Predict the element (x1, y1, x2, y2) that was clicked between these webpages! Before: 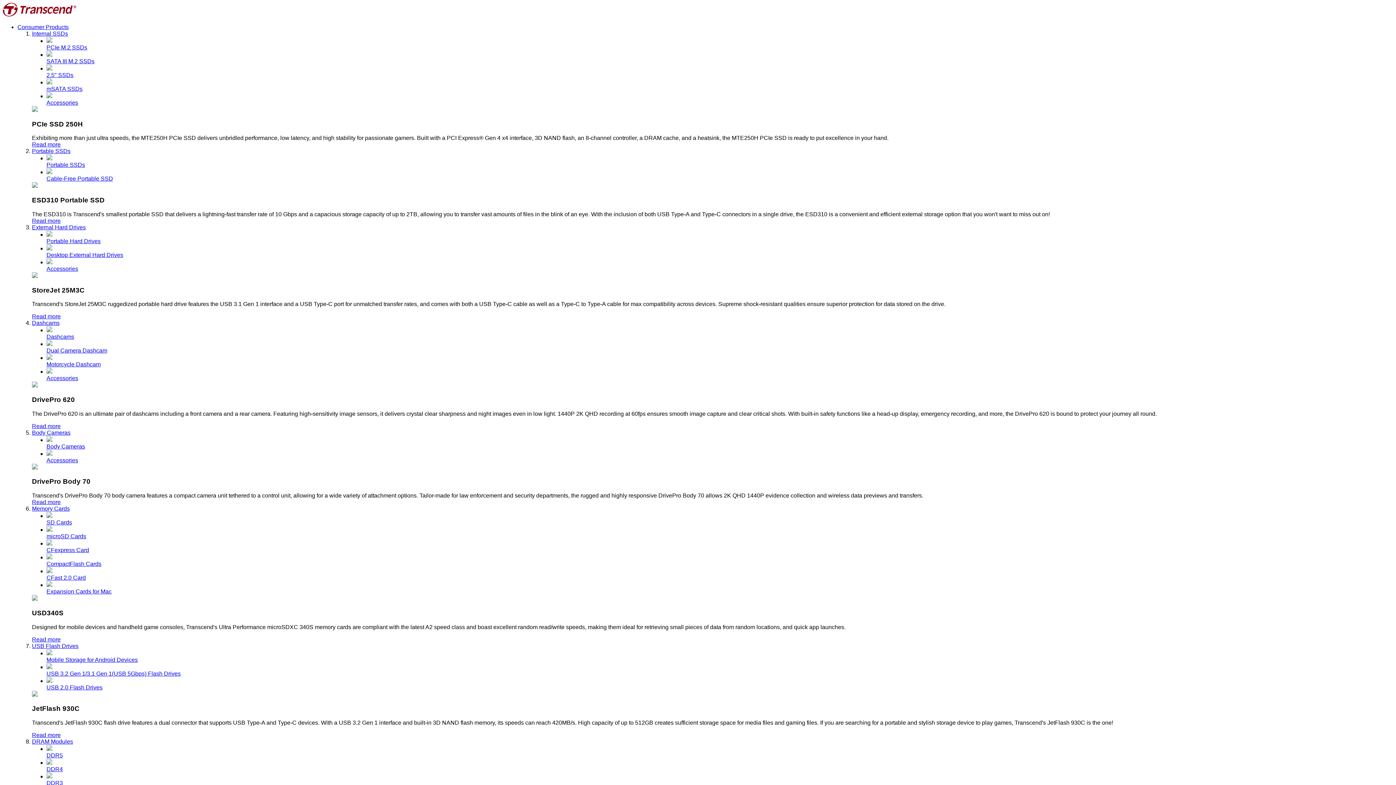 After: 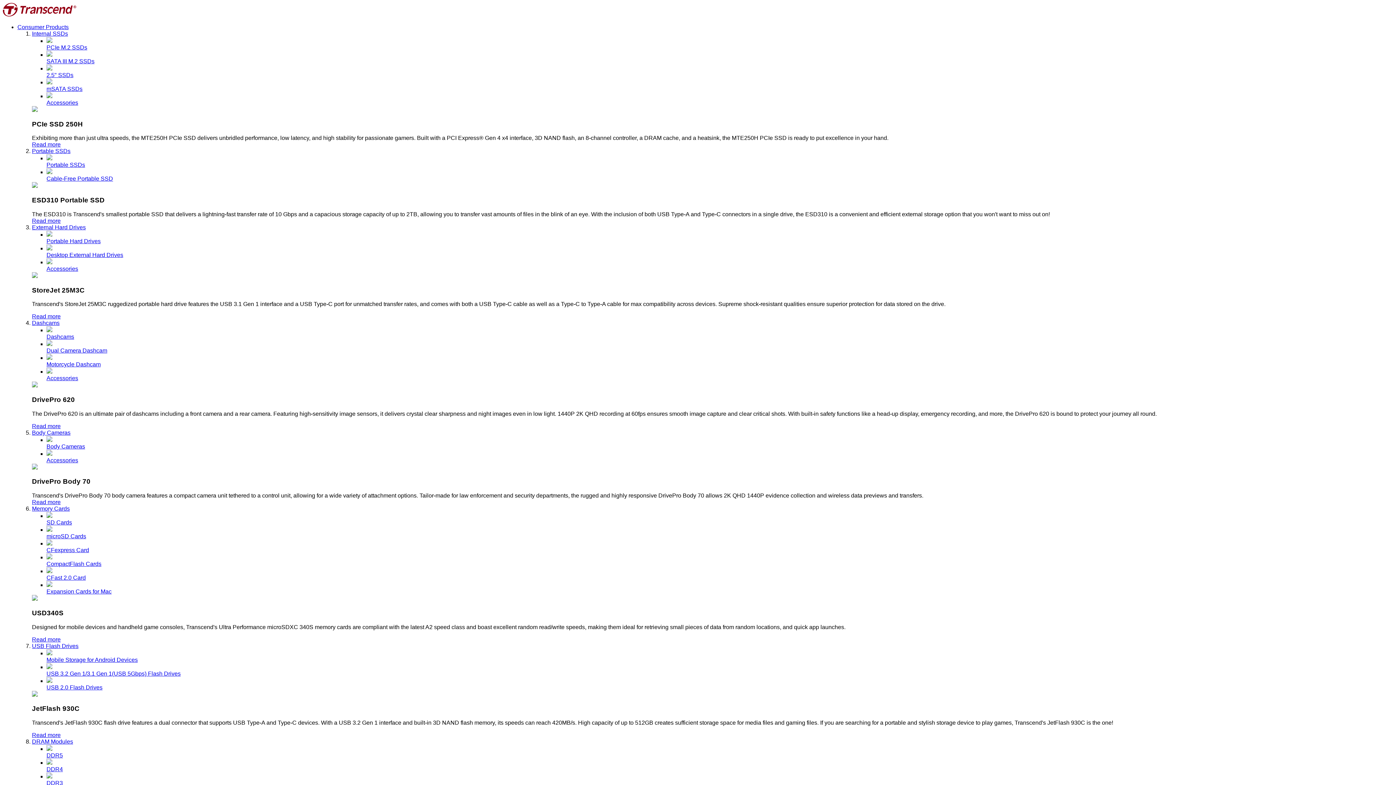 Action: label: Read more bbox: (32, 499, 60, 505)